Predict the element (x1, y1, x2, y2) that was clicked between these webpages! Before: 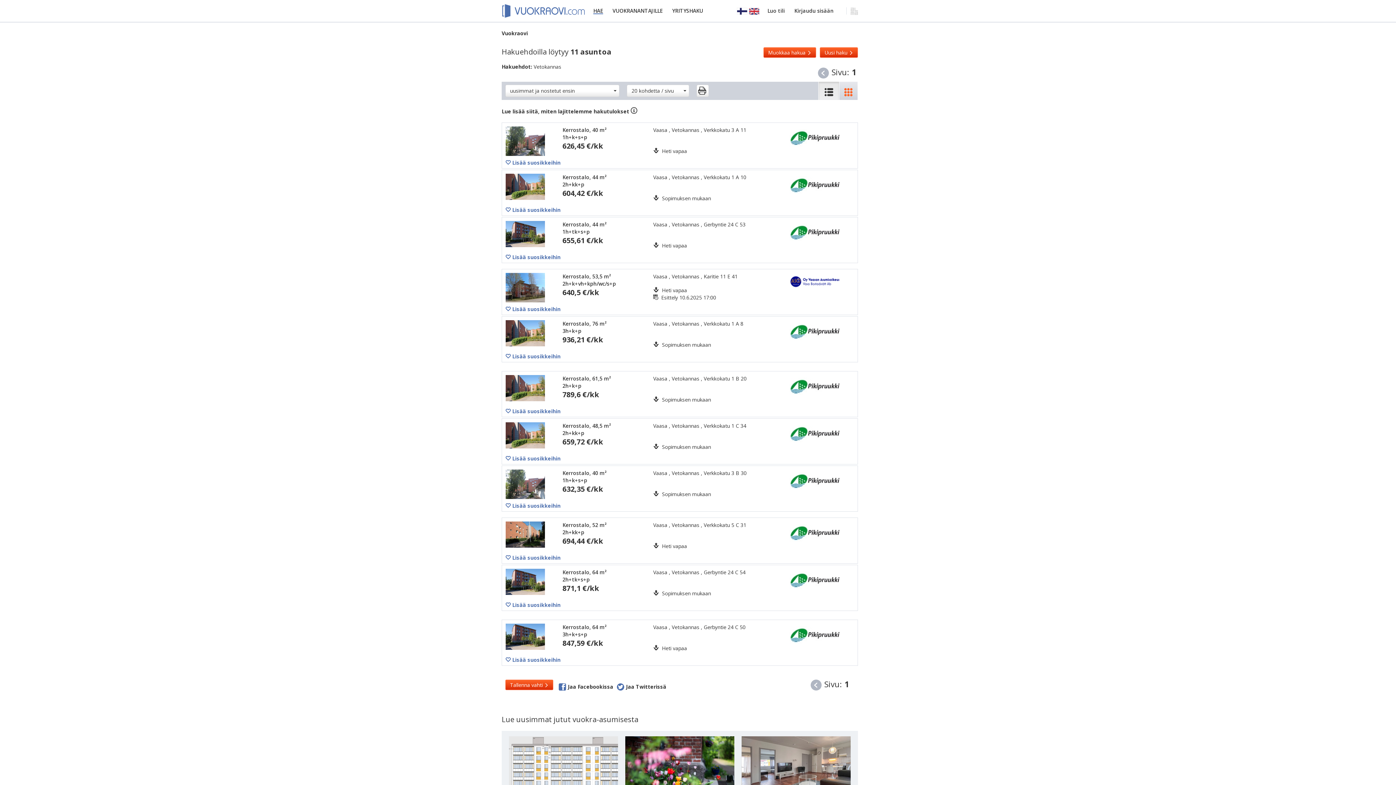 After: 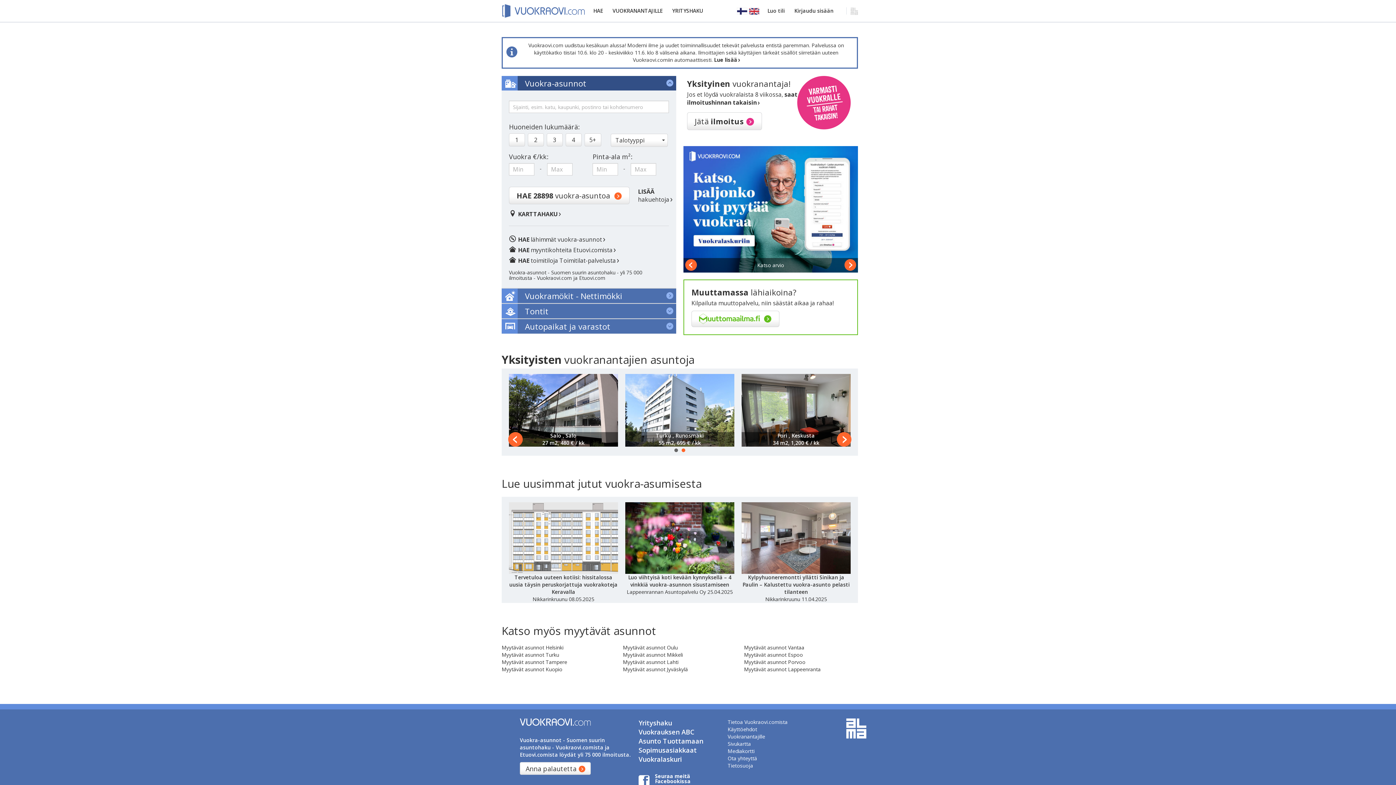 Action: label: Vuokraovi bbox: (501, 29, 528, 36)